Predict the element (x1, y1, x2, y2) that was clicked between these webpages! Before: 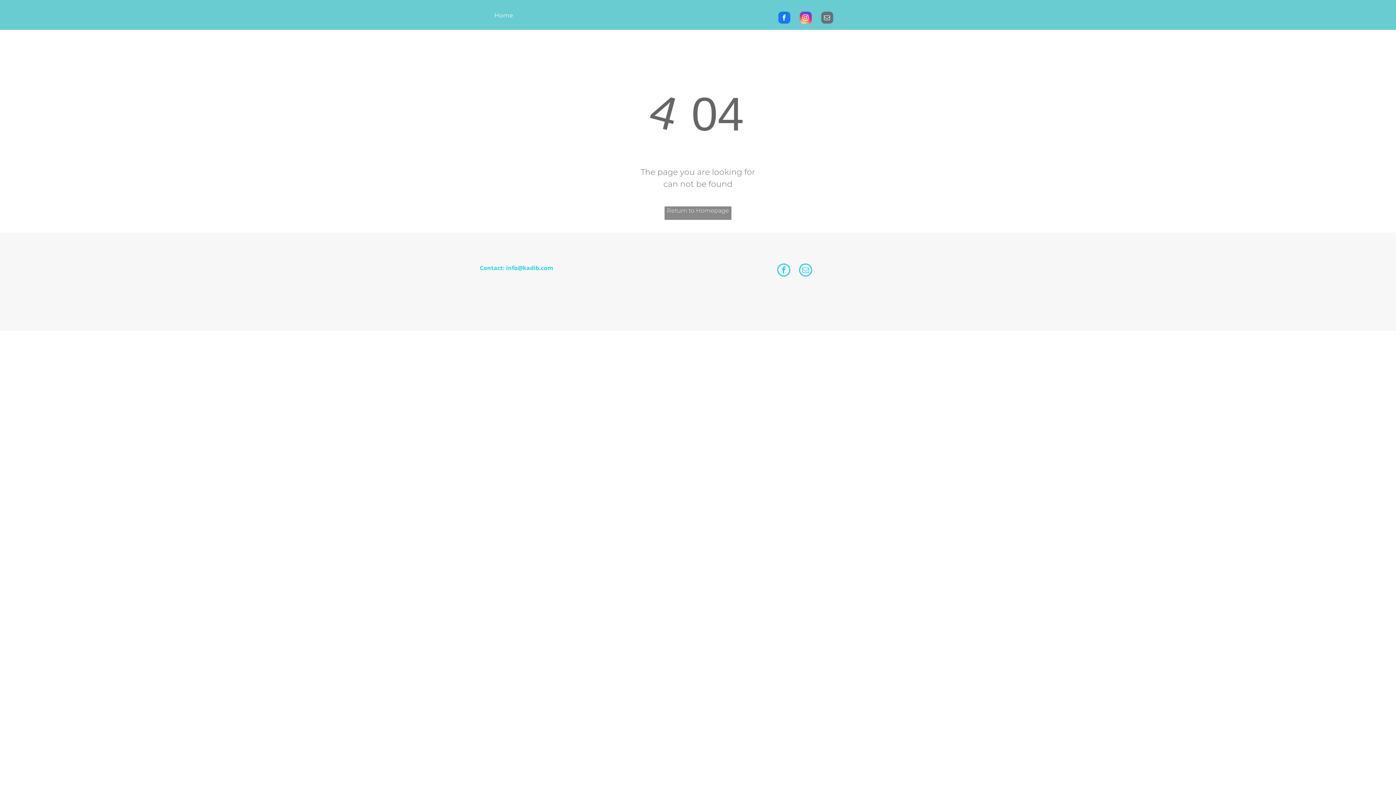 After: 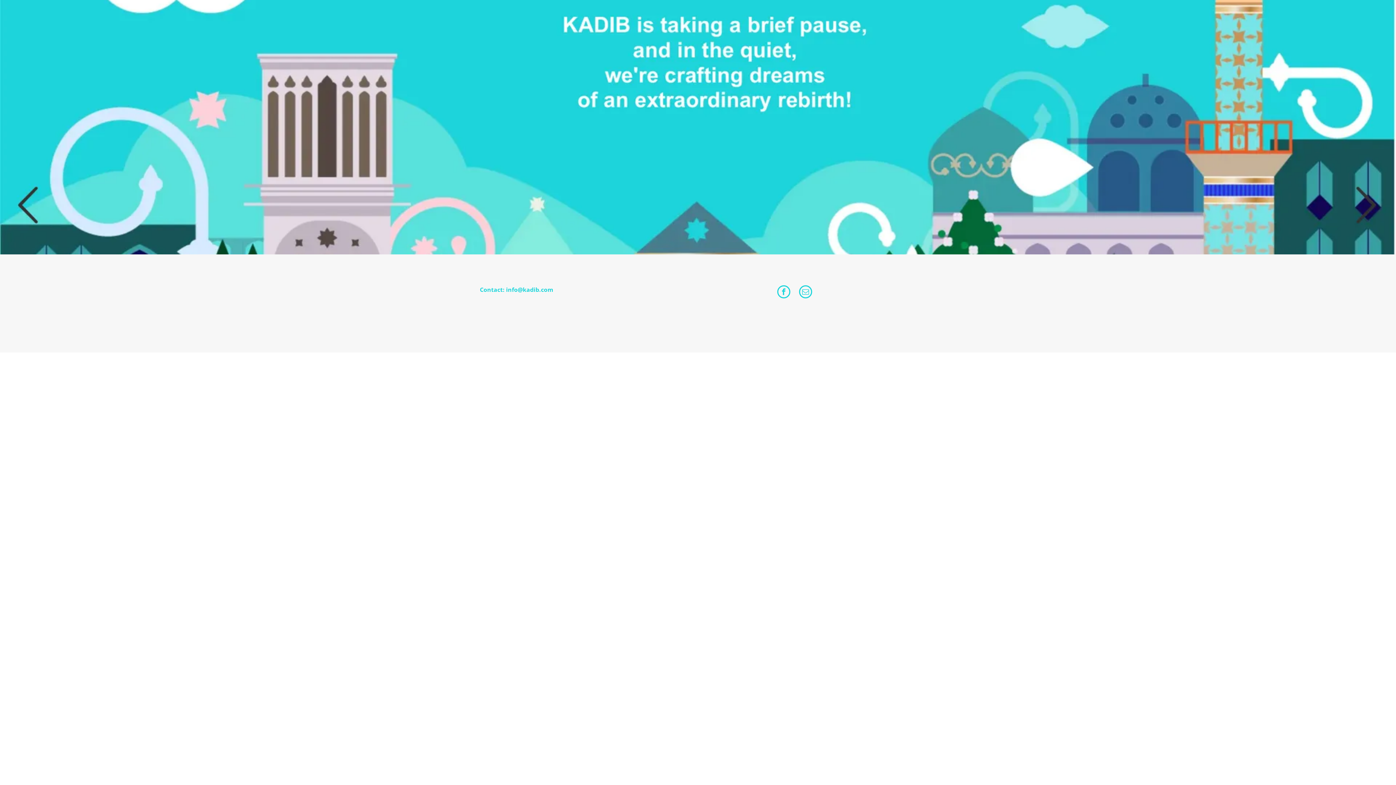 Action: bbox: (489, 11, 518, 20) label: Home